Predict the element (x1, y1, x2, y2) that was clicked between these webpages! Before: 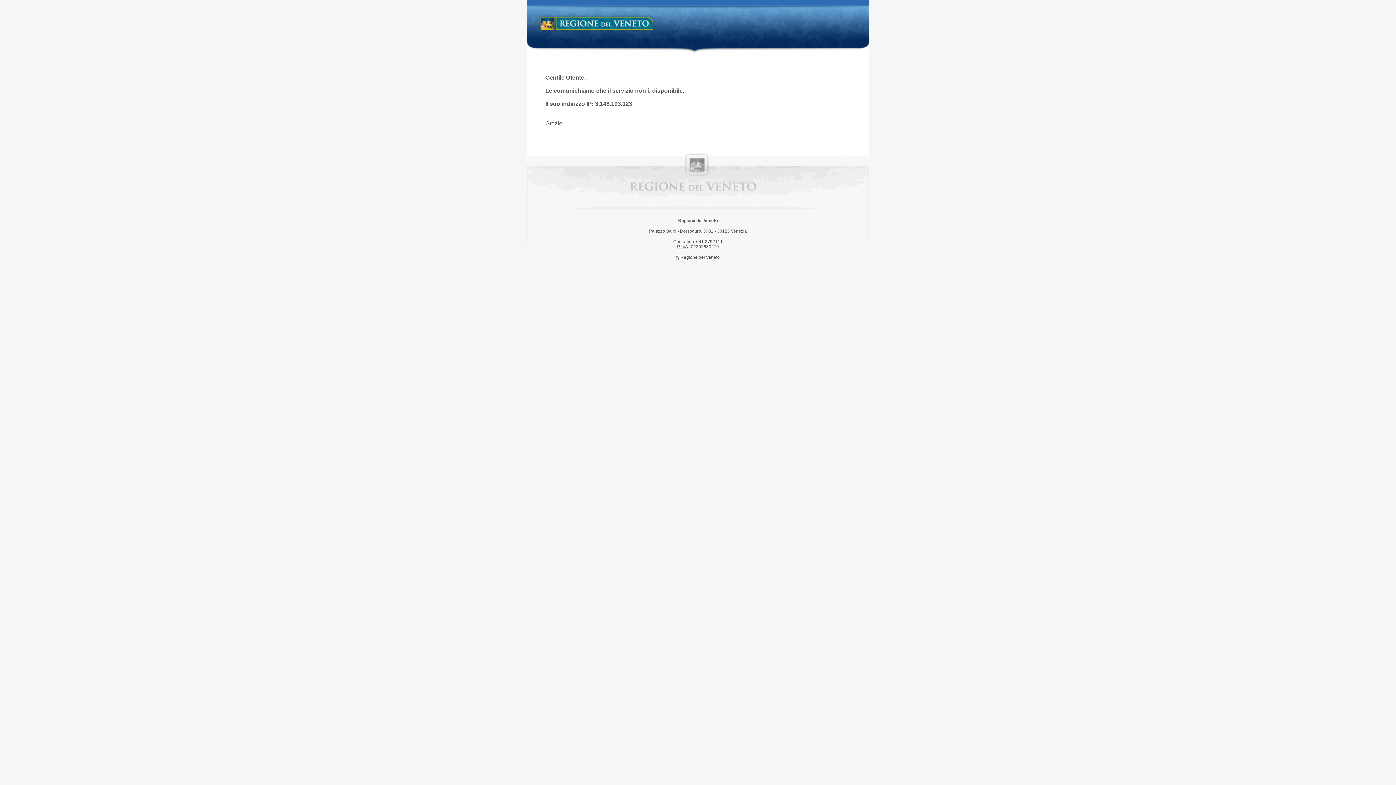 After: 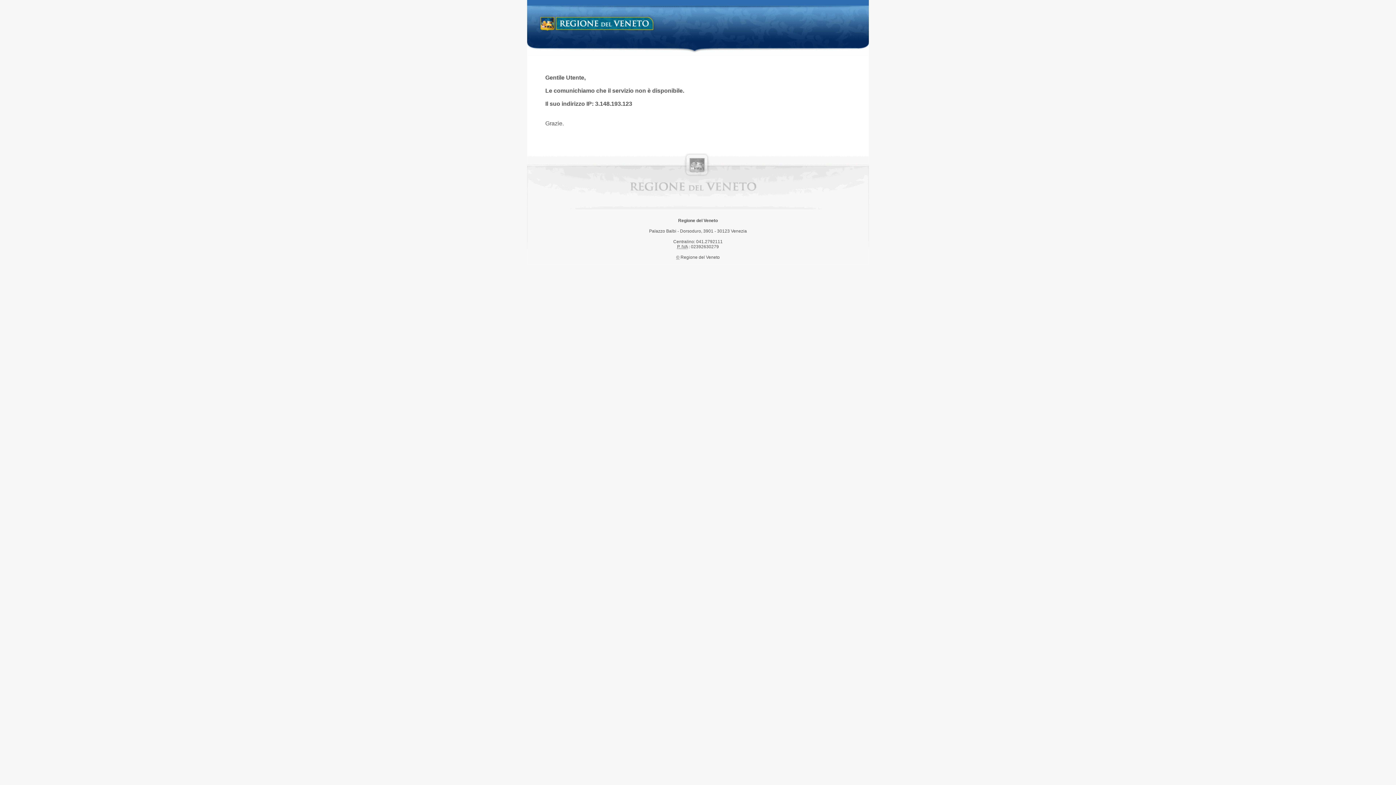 Action: label: Regione del Veneto bbox: (538, 14, 658, 34)